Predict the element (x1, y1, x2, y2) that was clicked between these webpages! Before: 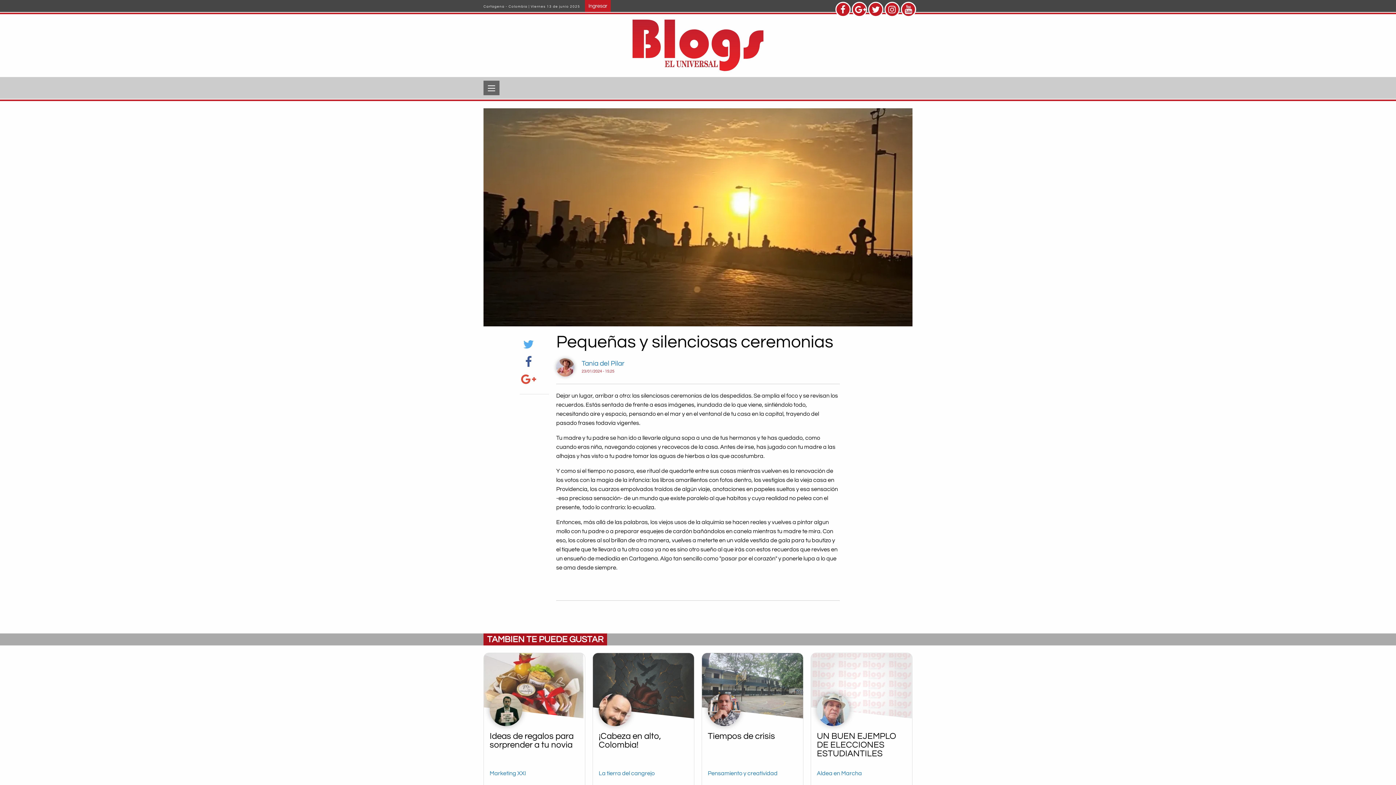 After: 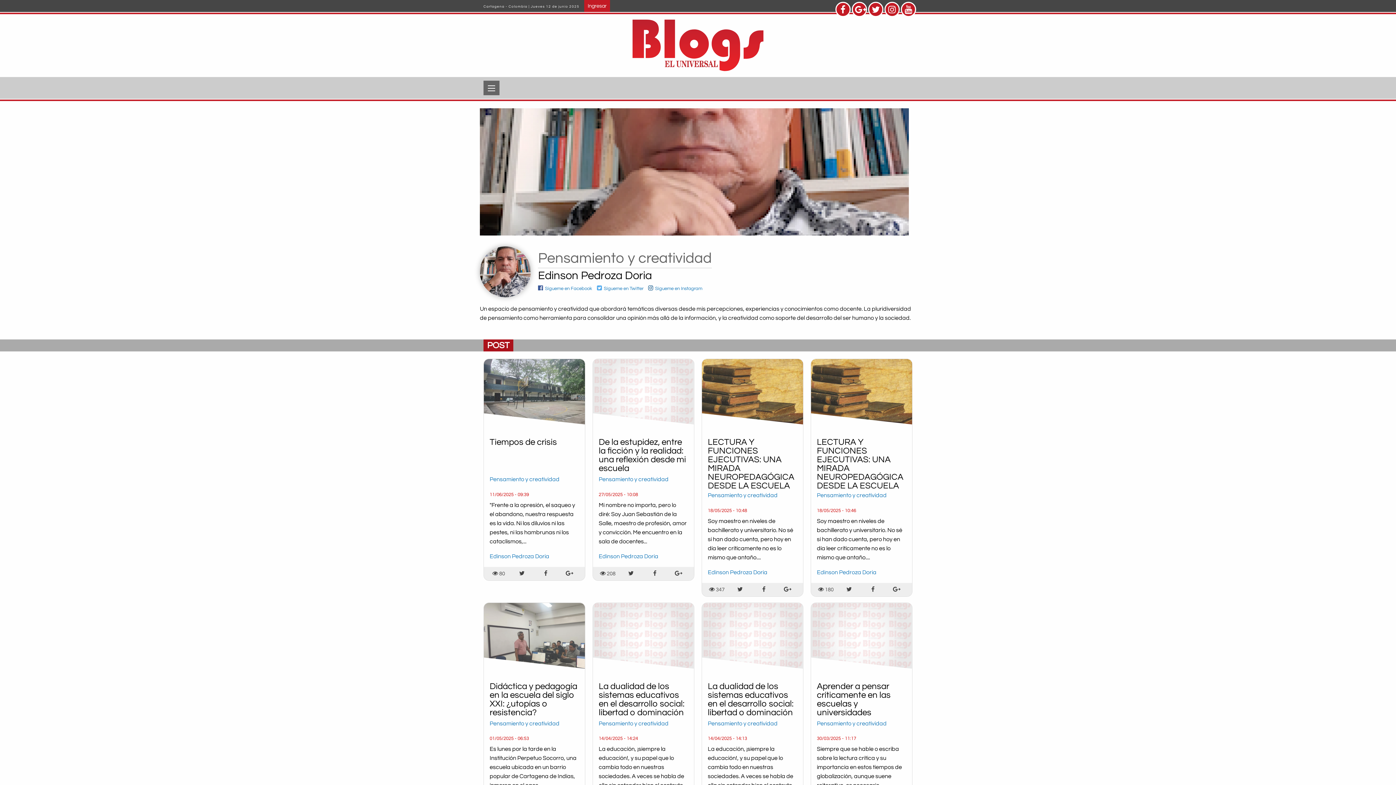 Action: label: Pensamiento y creatividad bbox: (708, 771, 777, 776)